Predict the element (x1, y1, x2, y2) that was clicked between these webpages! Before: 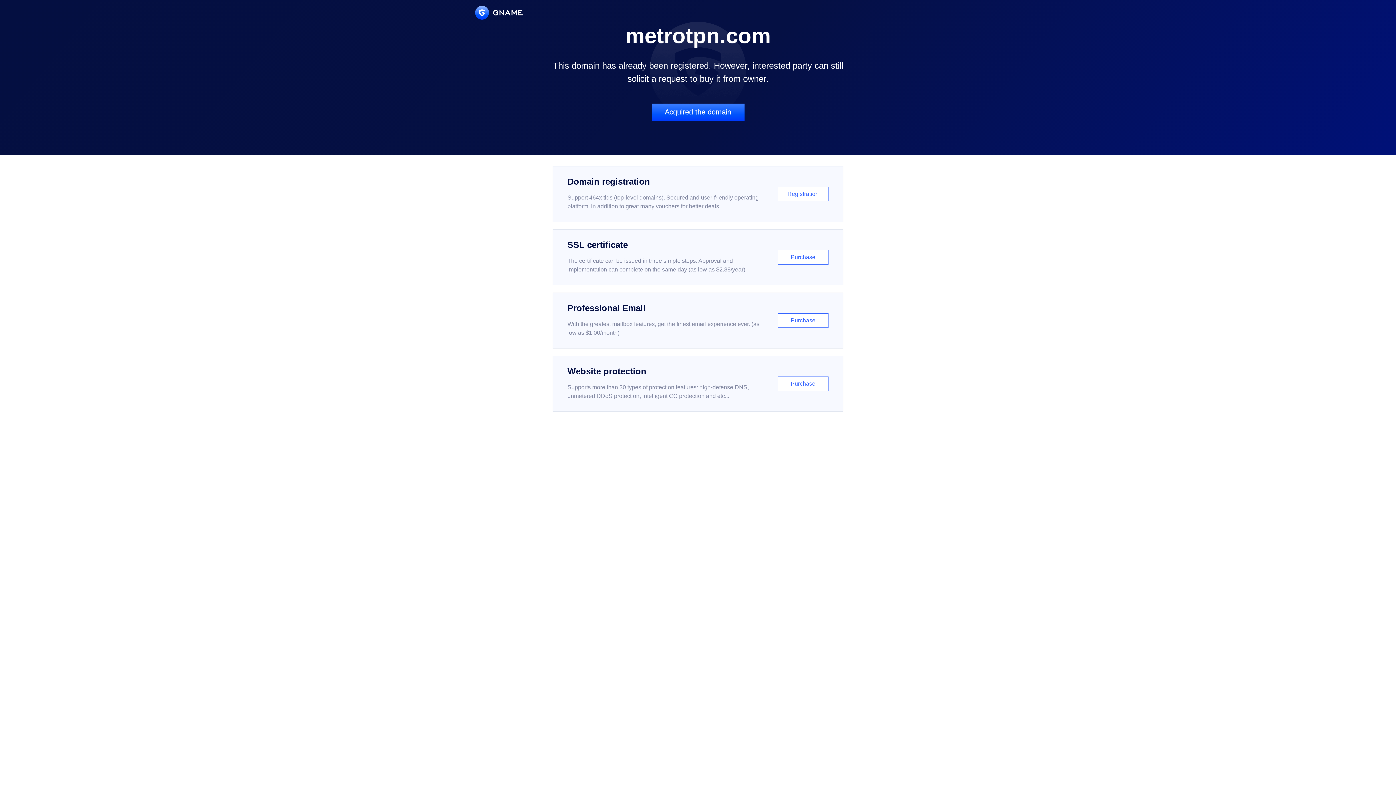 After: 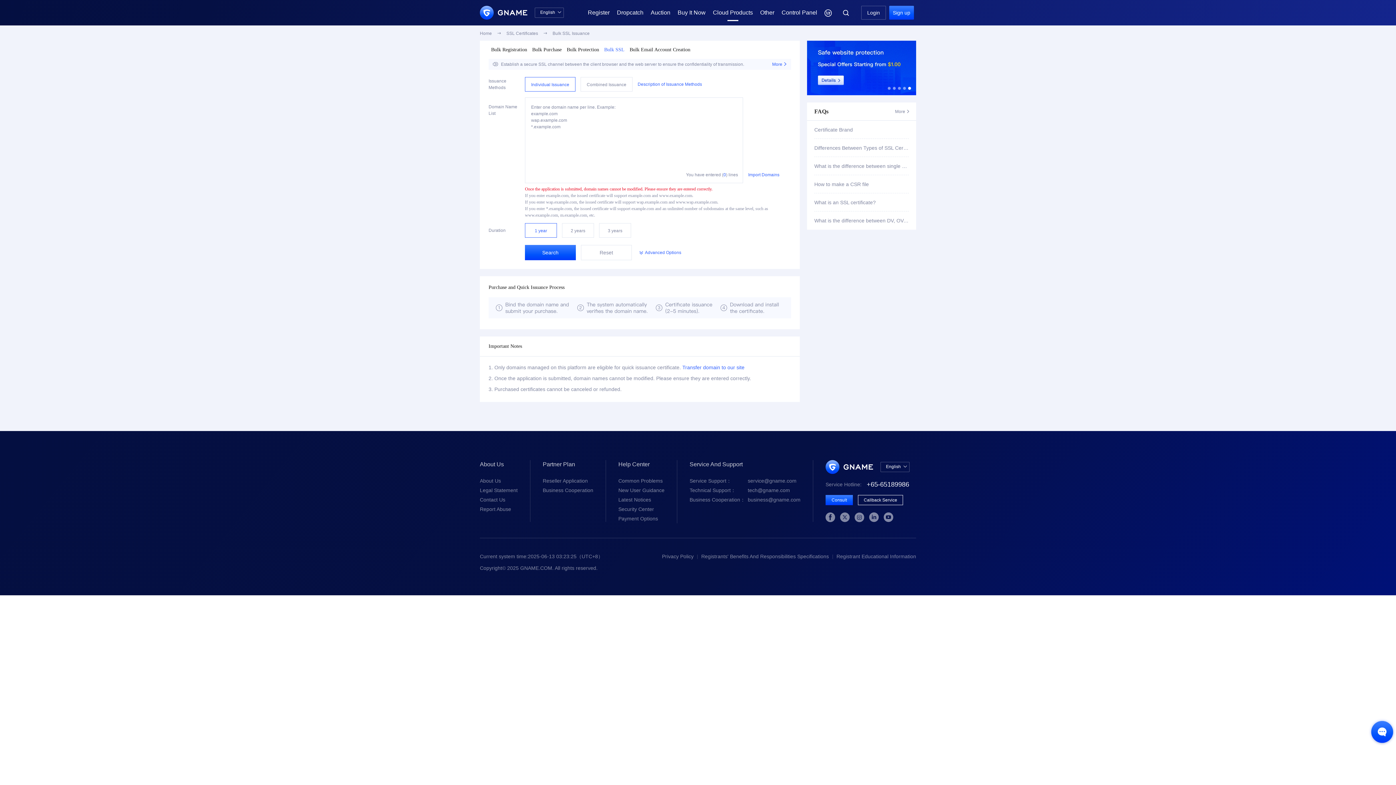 Action: bbox: (552, 229, 843, 285) label: SSL certificate

The certificate can be issued in three simple steps. Approval and implementation can complete on the same day (as low as $2.88/year)

Purchase